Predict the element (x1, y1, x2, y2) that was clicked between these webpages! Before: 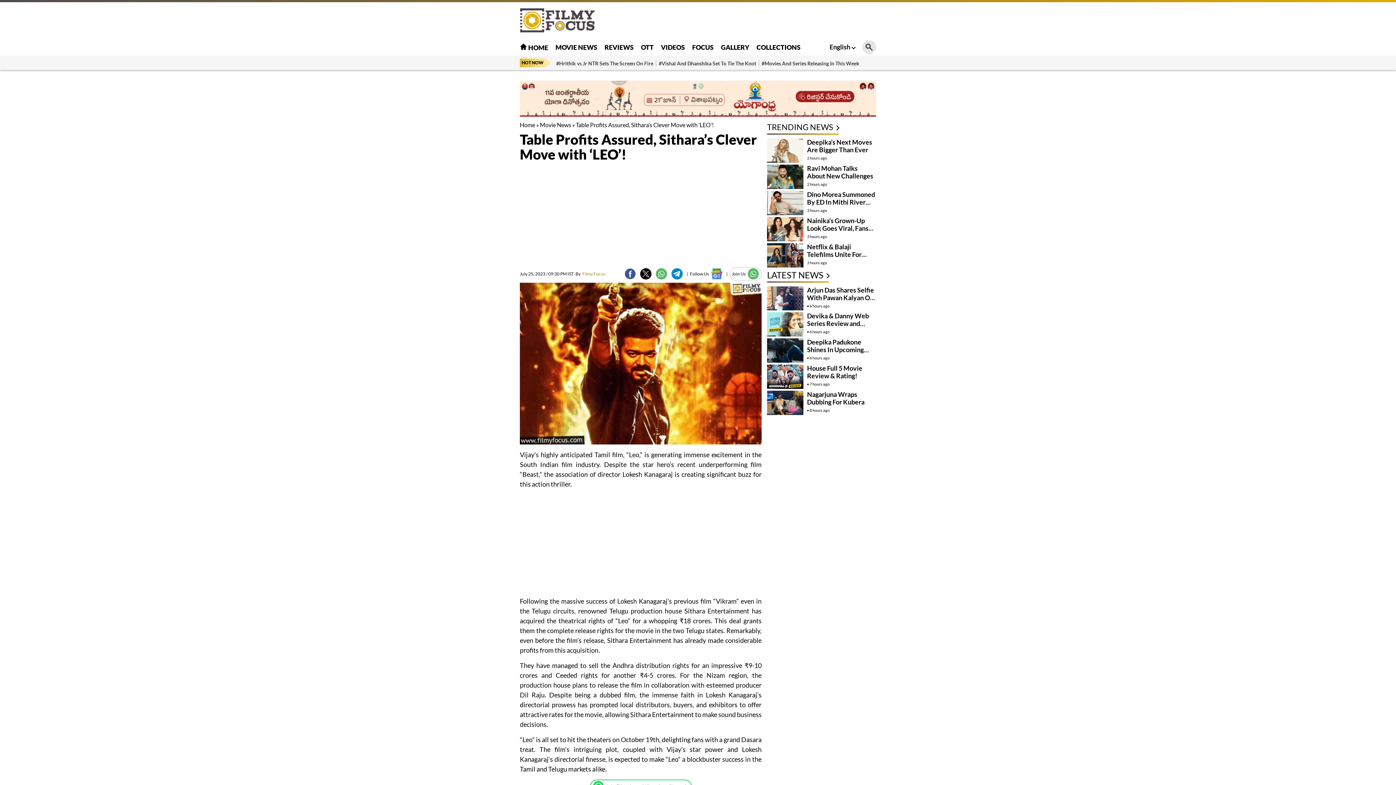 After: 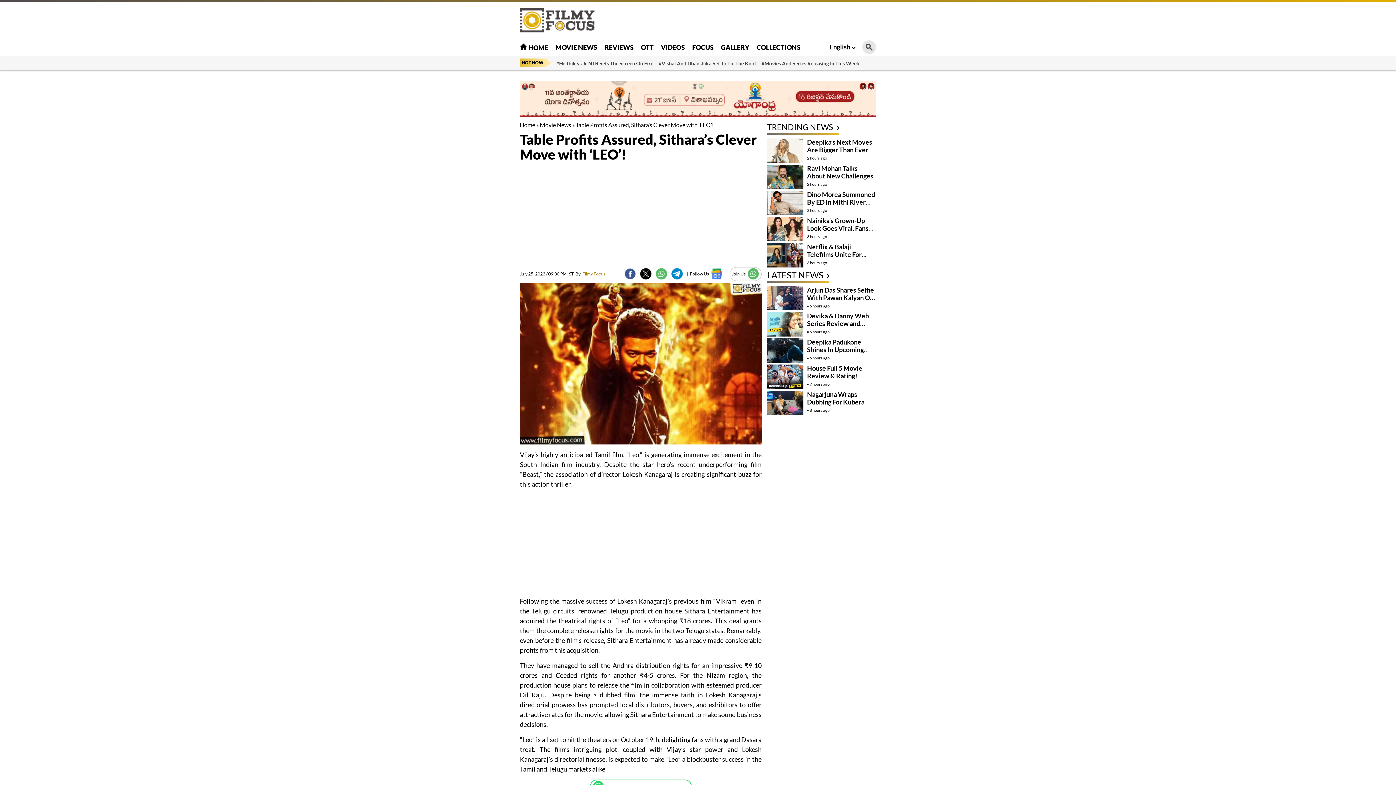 Action: bbox: (656, 268, 667, 279)